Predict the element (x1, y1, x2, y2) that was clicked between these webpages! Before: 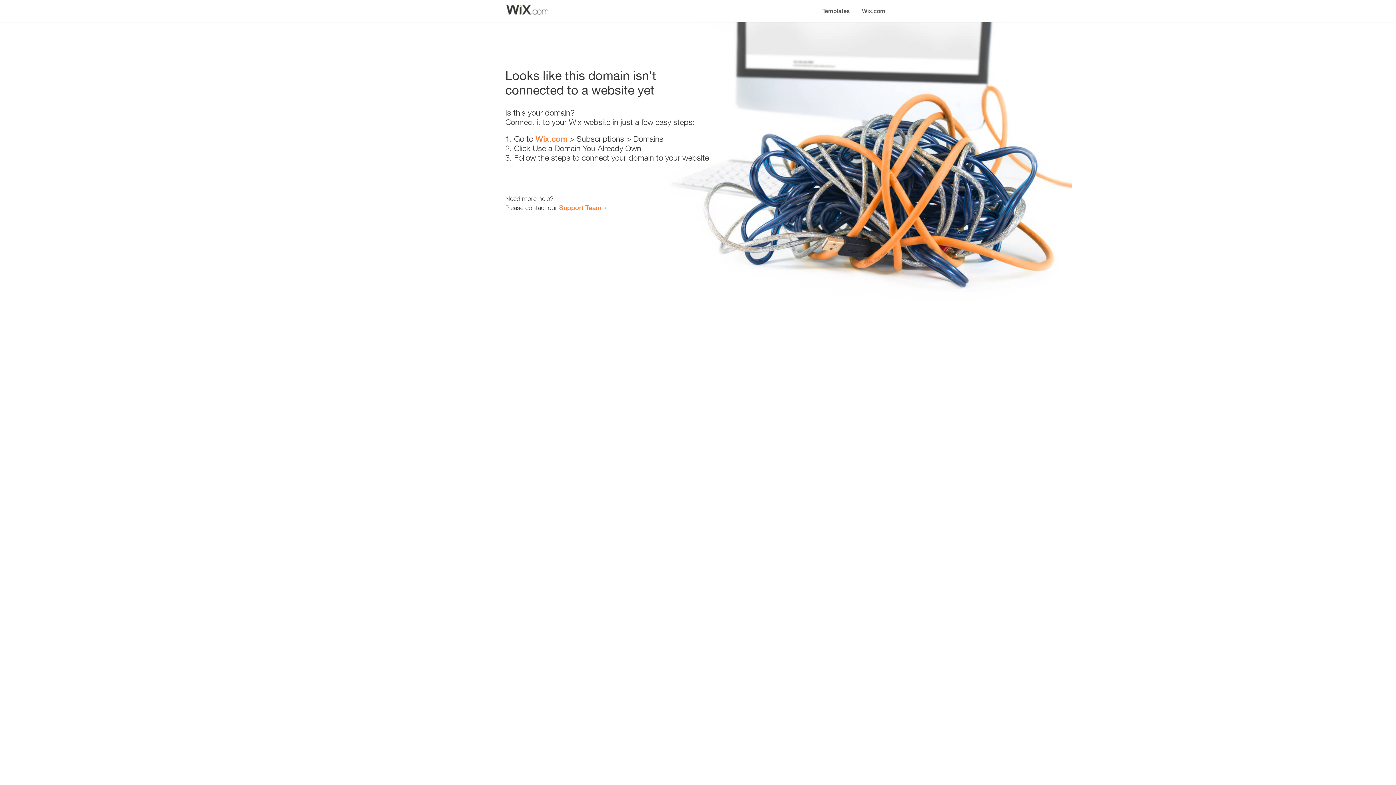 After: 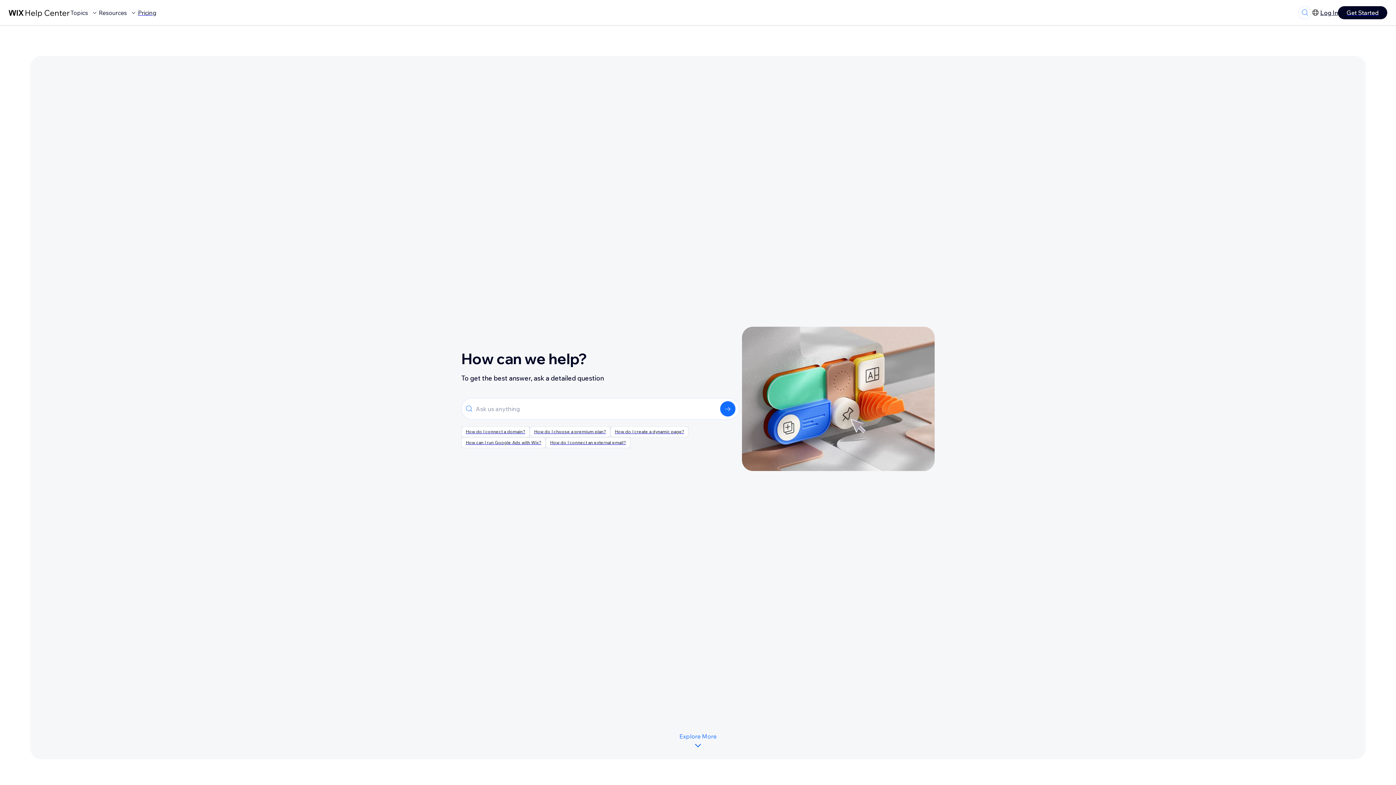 Action: bbox: (559, 203, 601, 211) label: Support Team